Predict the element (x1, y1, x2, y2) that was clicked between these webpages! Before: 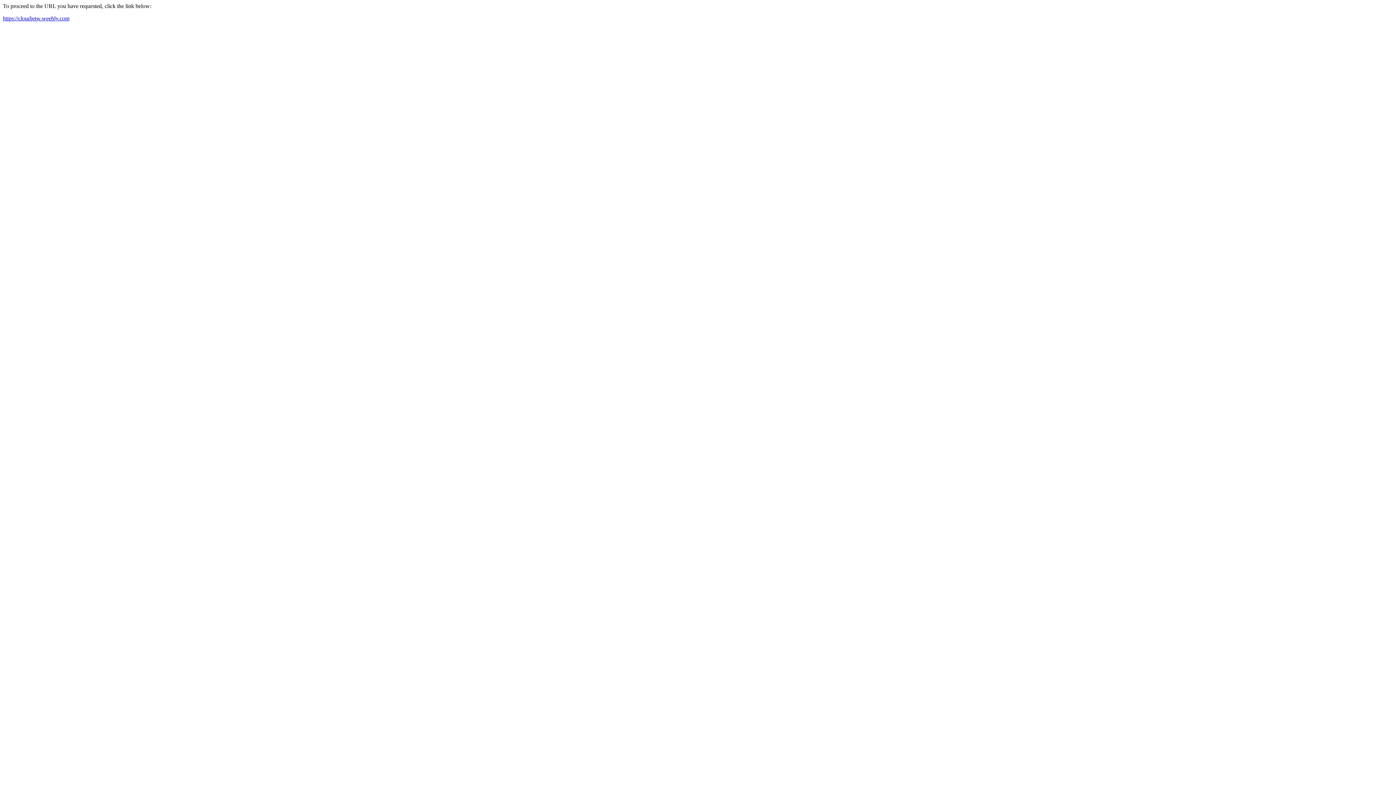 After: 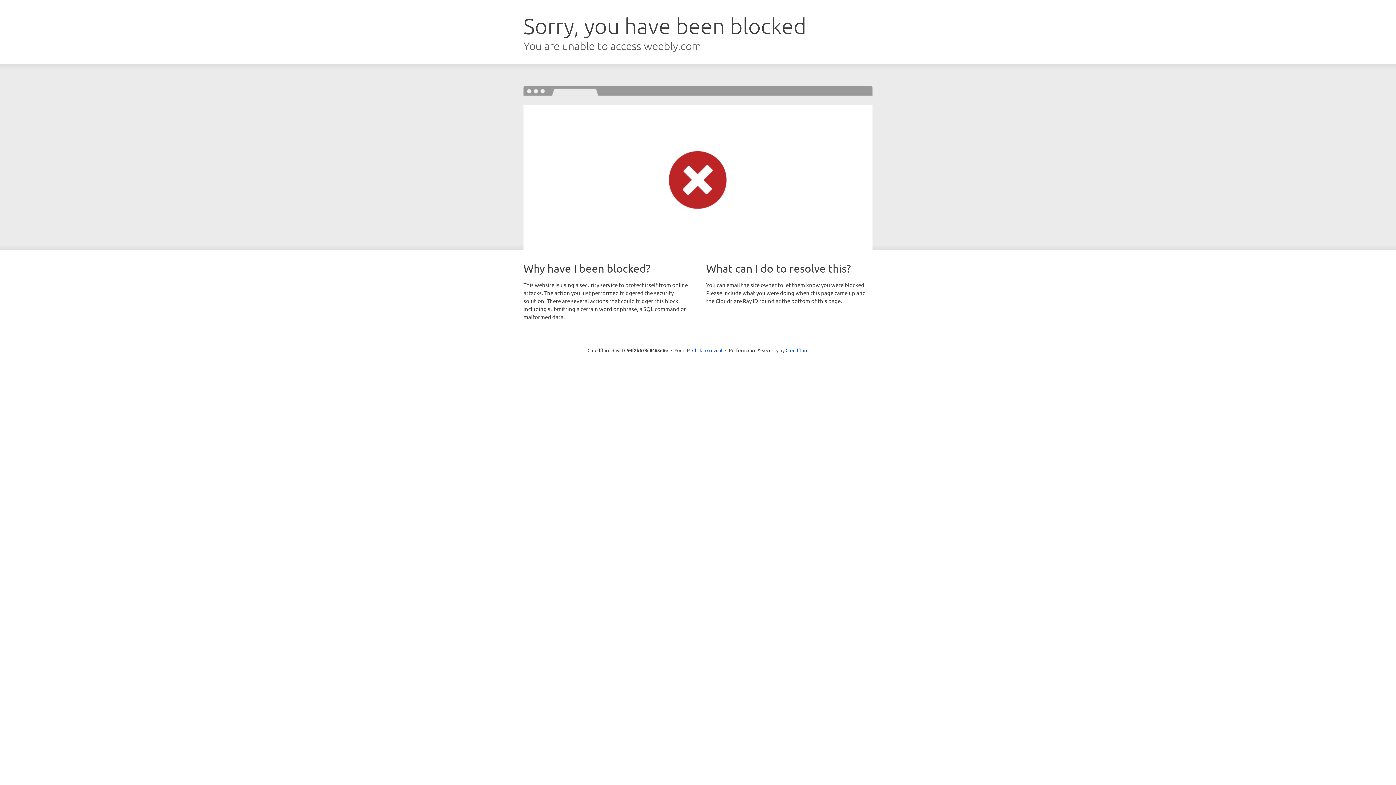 Action: bbox: (2, 15, 69, 21) label: https://cloudjetw.weebly.com